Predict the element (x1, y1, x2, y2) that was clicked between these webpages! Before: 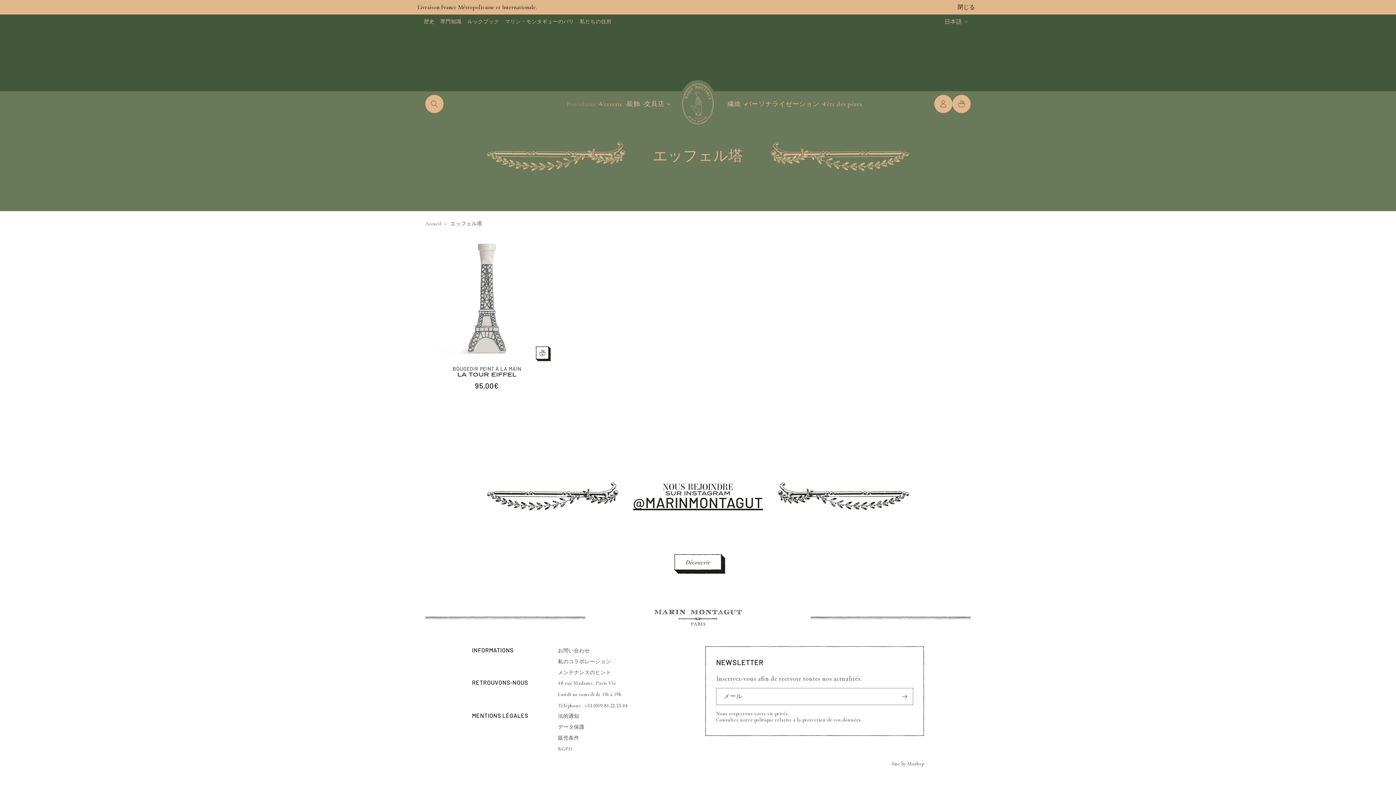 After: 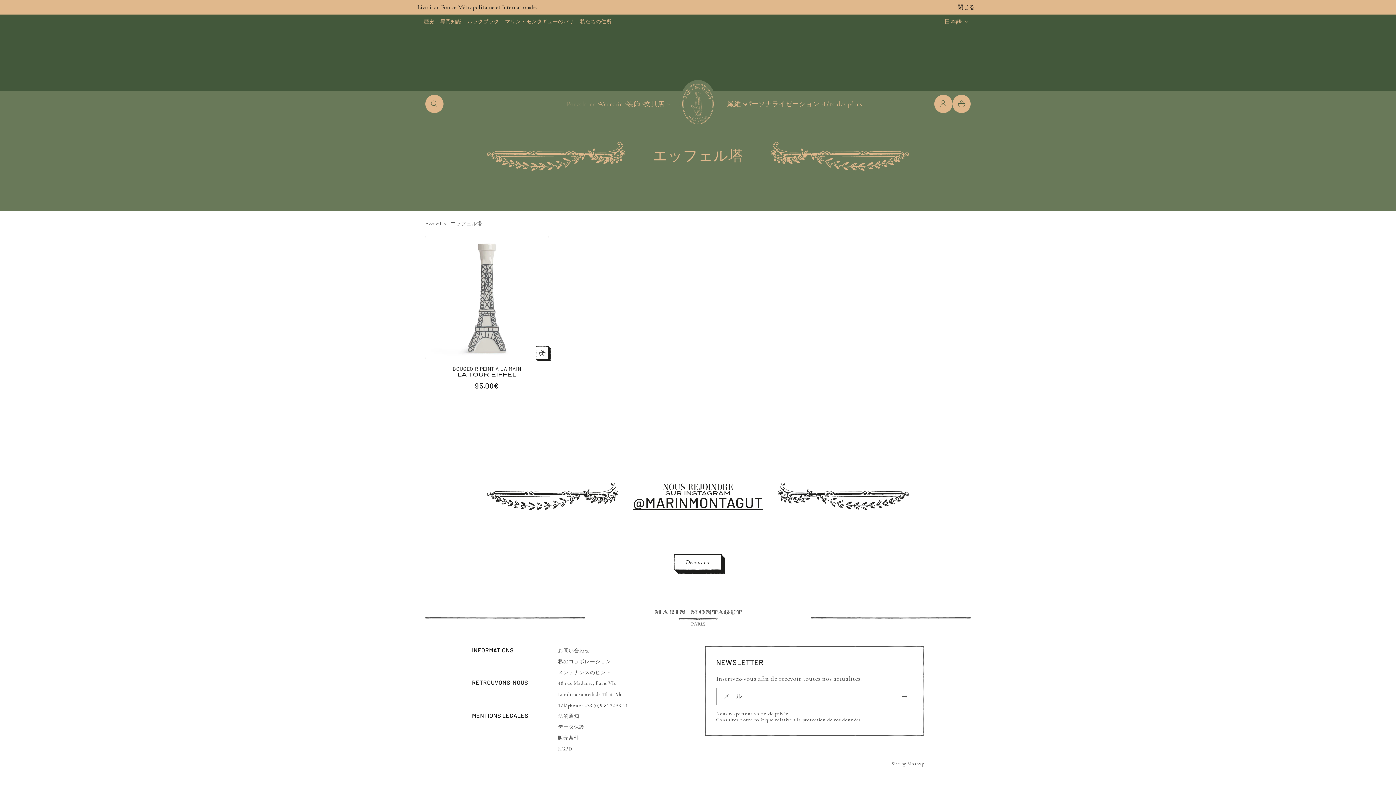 Action: bbox: (633, 493, 763, 511) label: @MARINMONTAGUT